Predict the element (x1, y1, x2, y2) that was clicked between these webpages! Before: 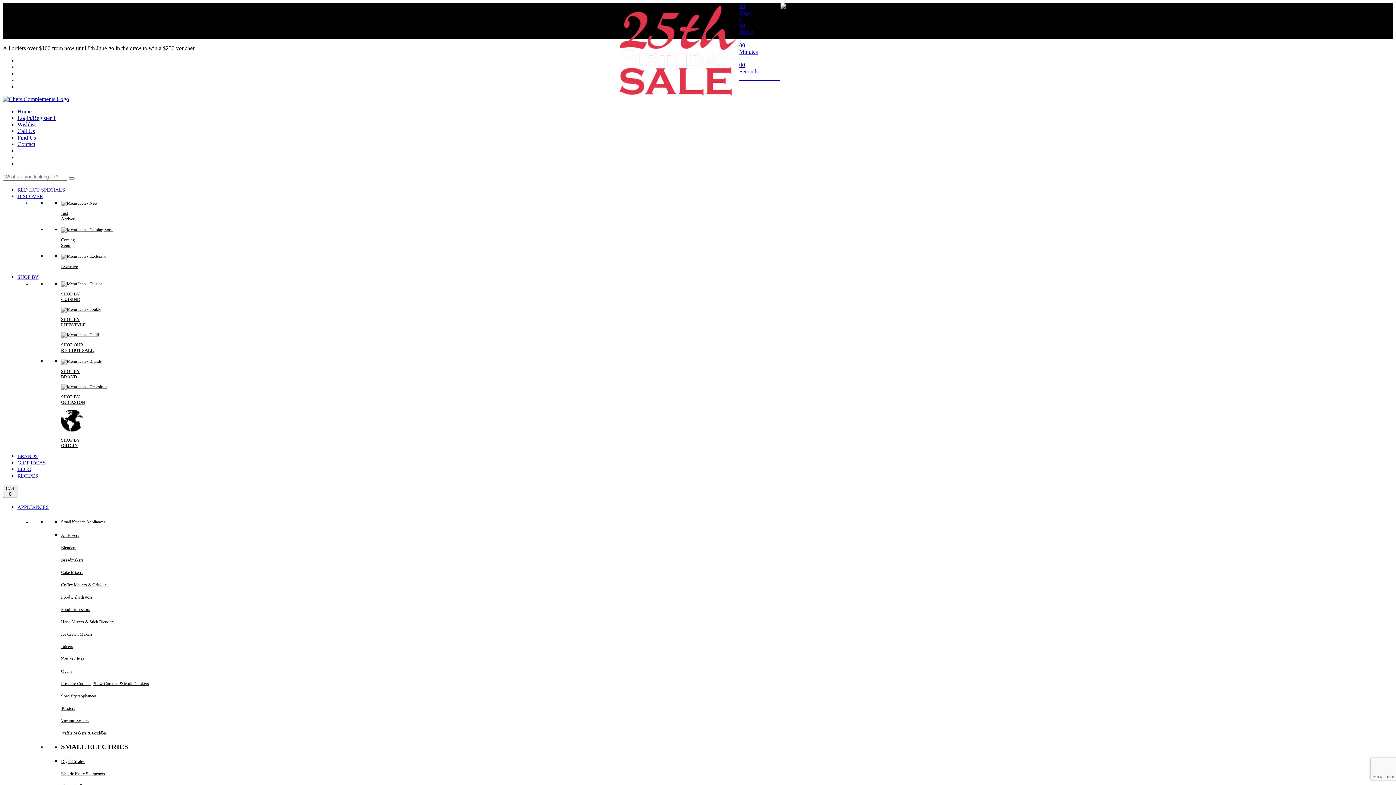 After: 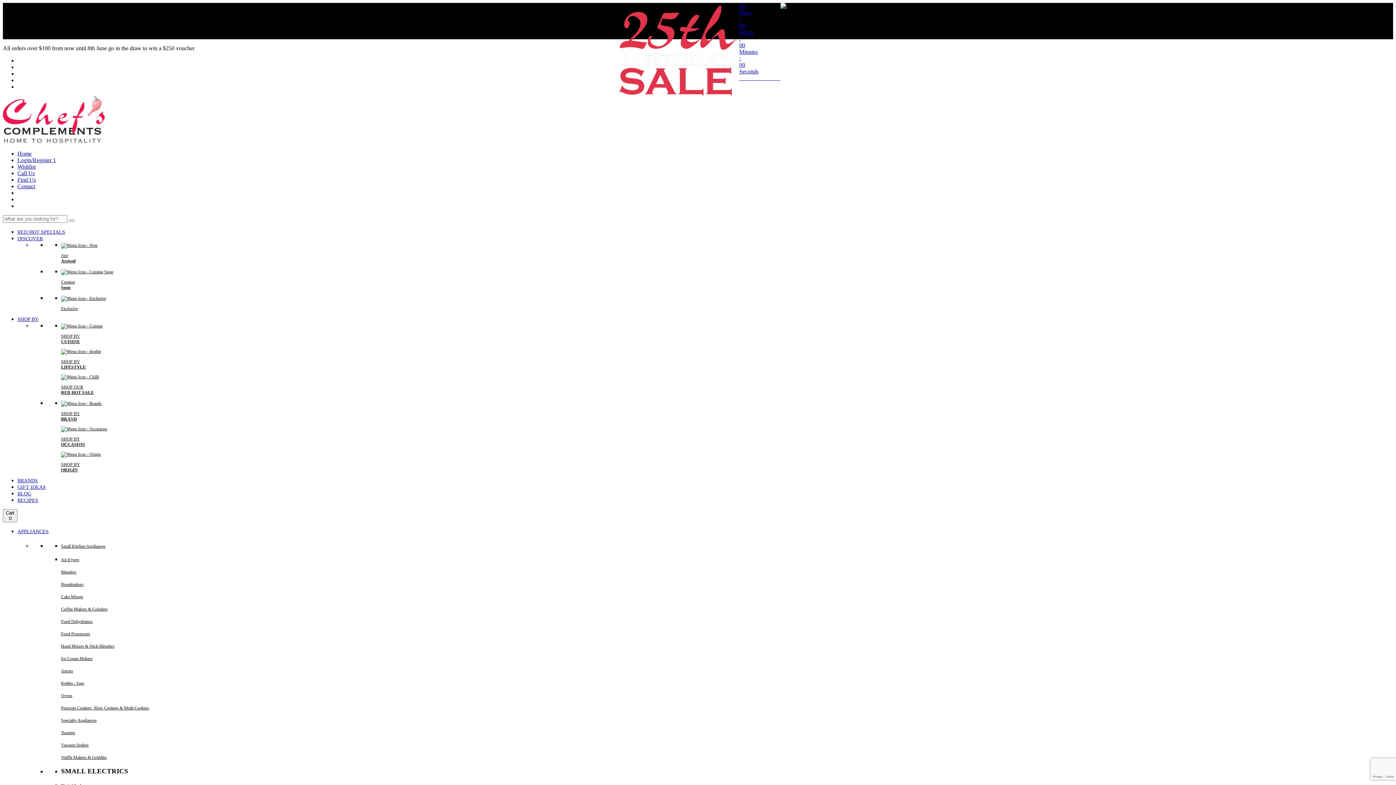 Action: bbox: (61, 669, 72, 674) label: Ovens